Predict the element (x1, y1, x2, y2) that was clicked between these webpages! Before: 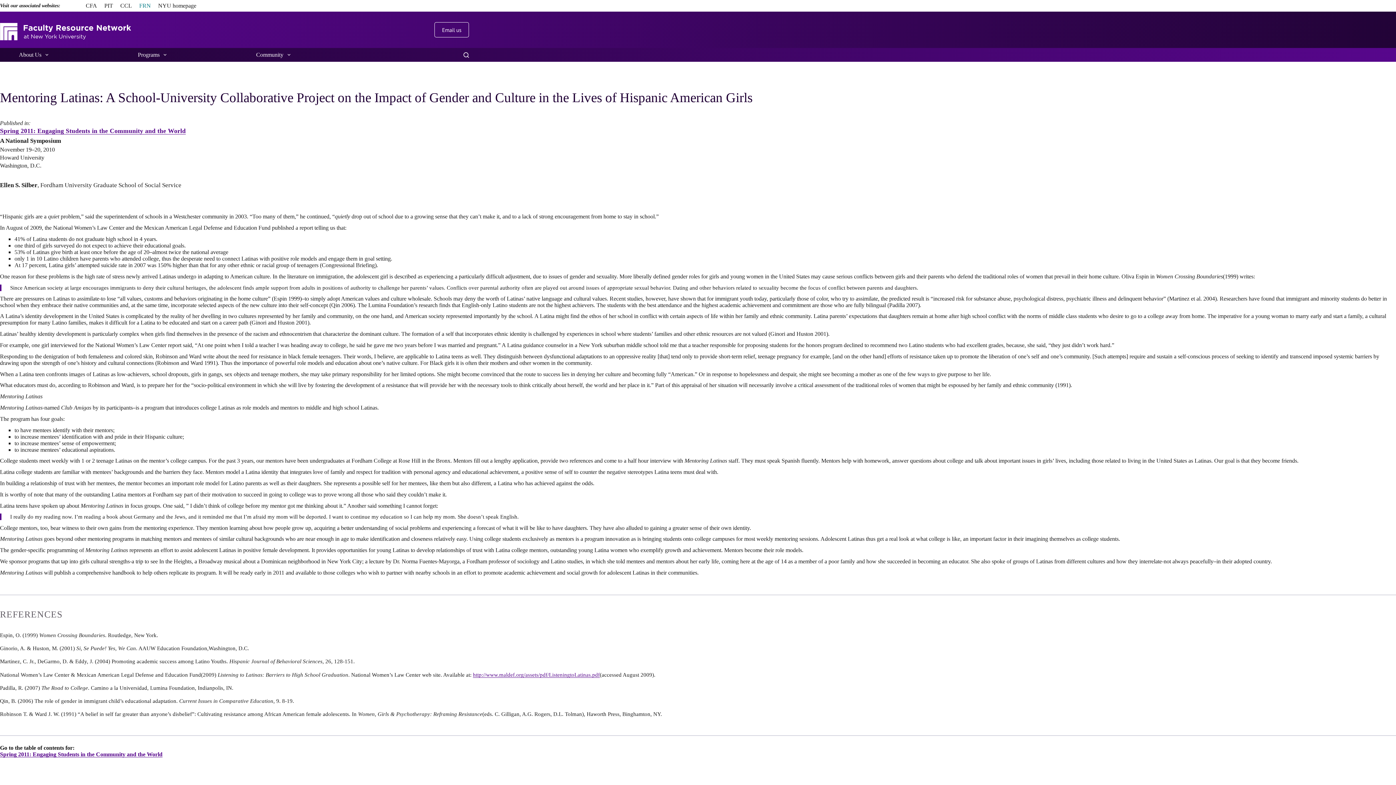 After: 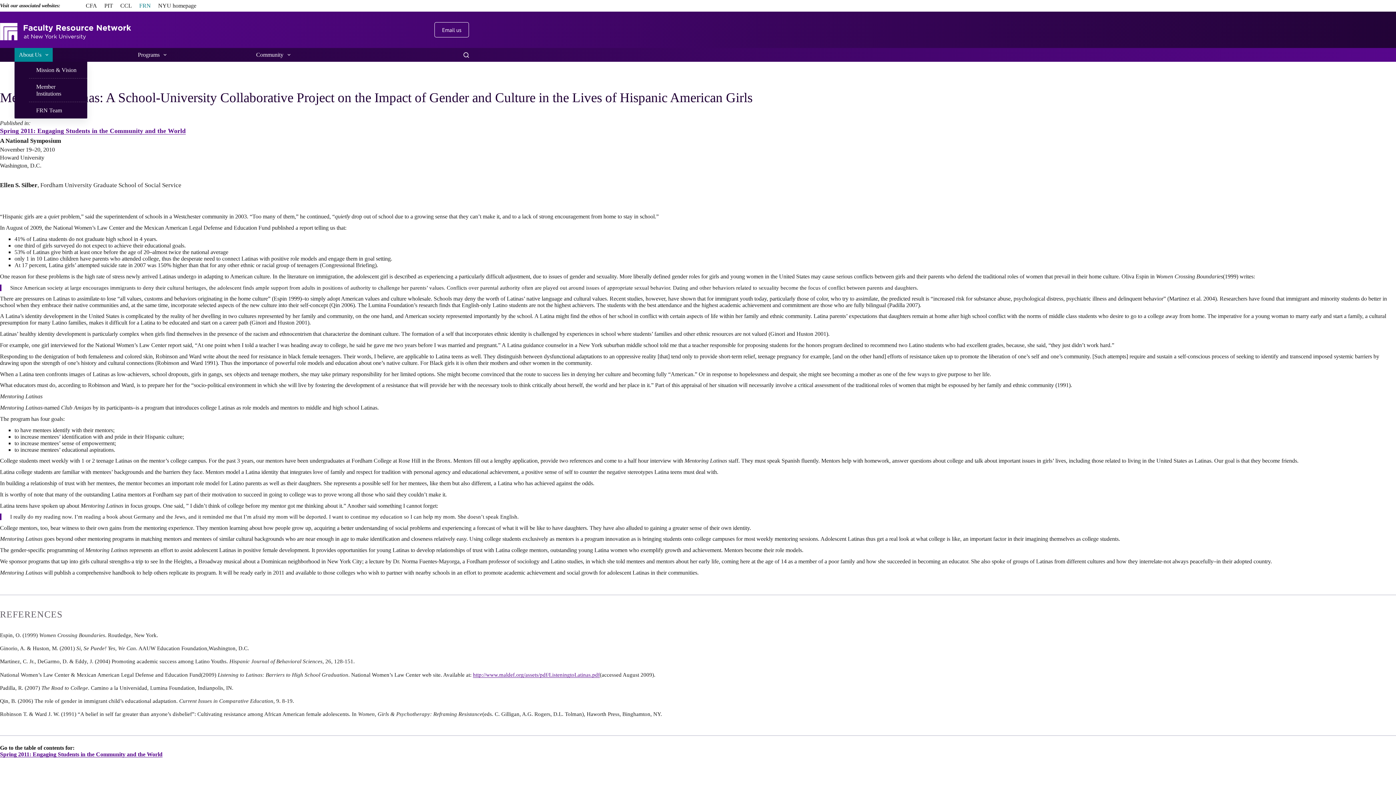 Action: bbox: (14, 48, 52, 61) label: About Us